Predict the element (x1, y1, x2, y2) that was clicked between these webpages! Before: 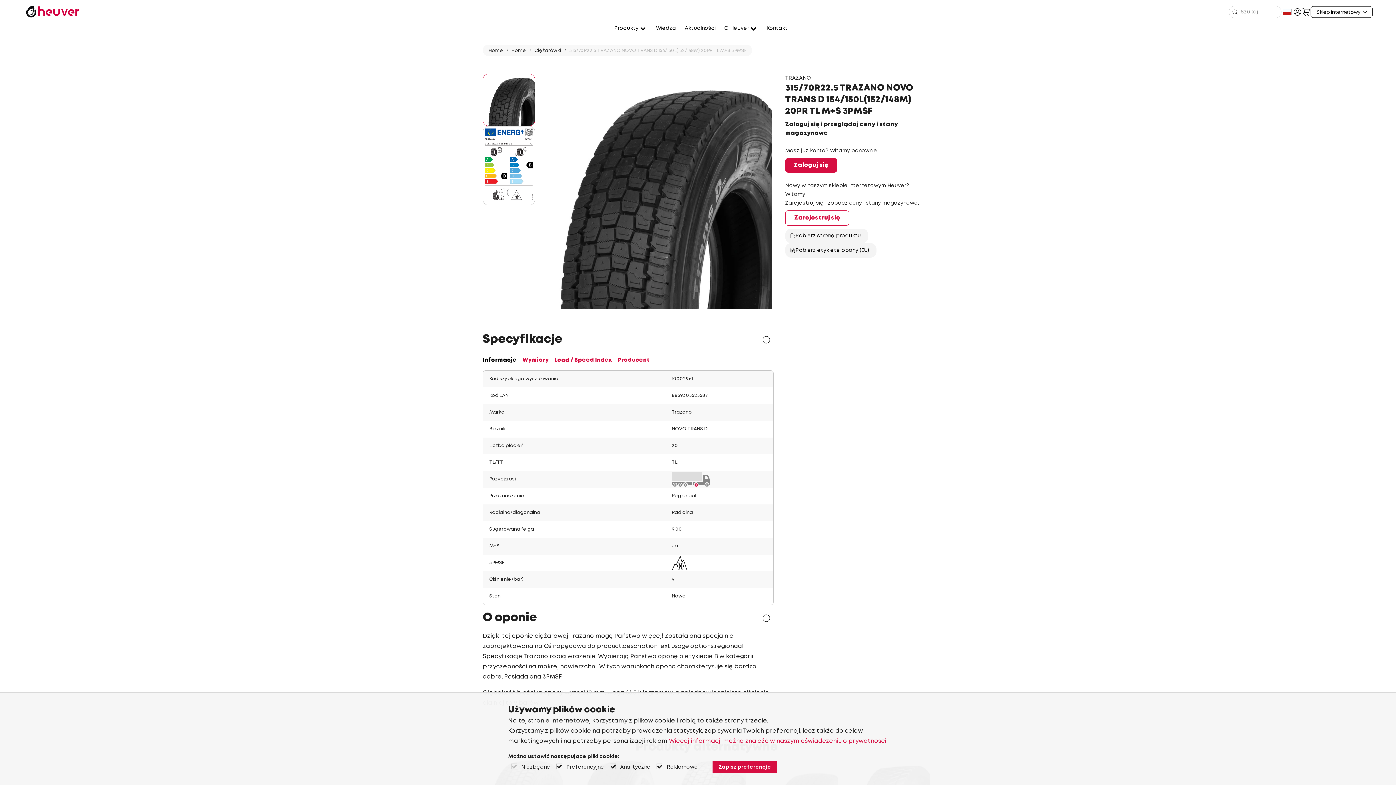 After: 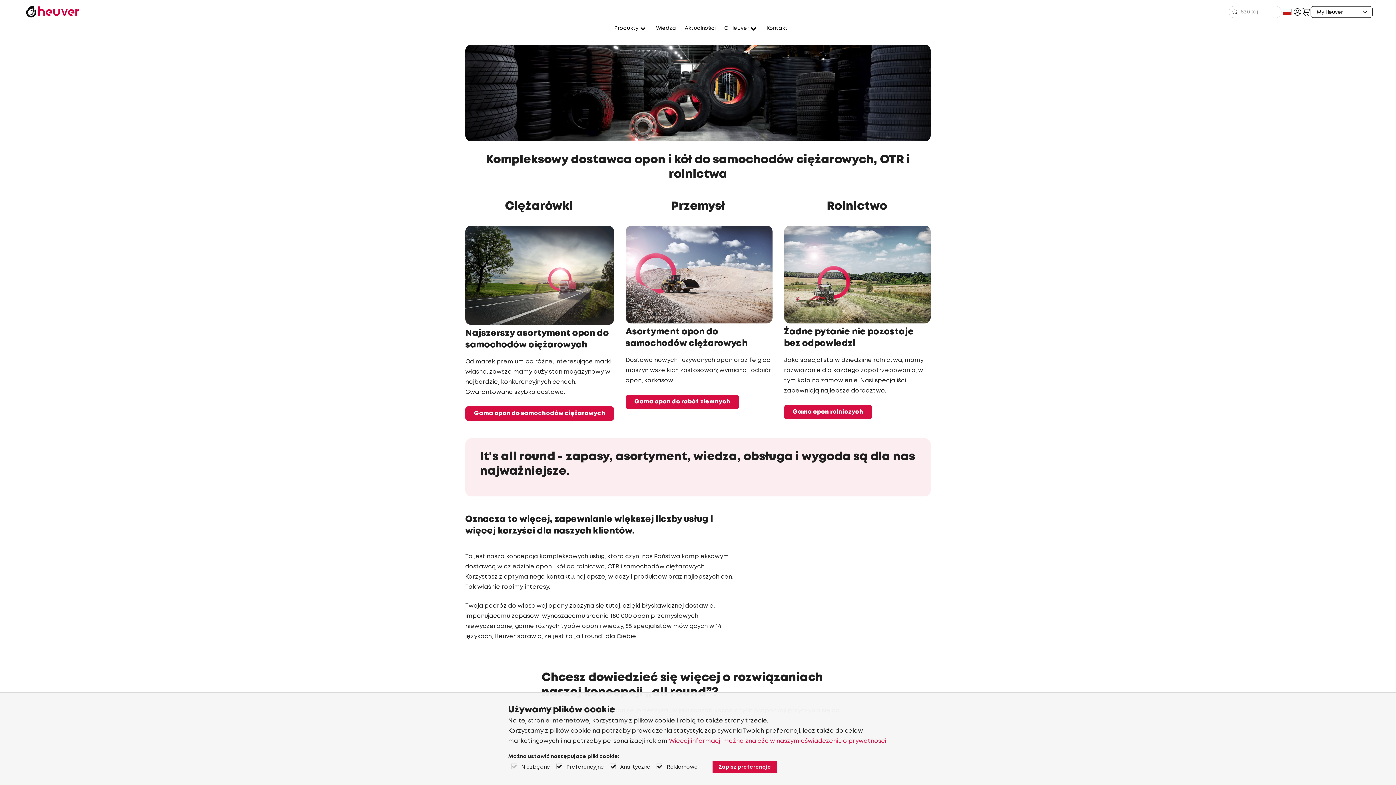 Action: bbox: (488, 47, 510, 53) label: Home